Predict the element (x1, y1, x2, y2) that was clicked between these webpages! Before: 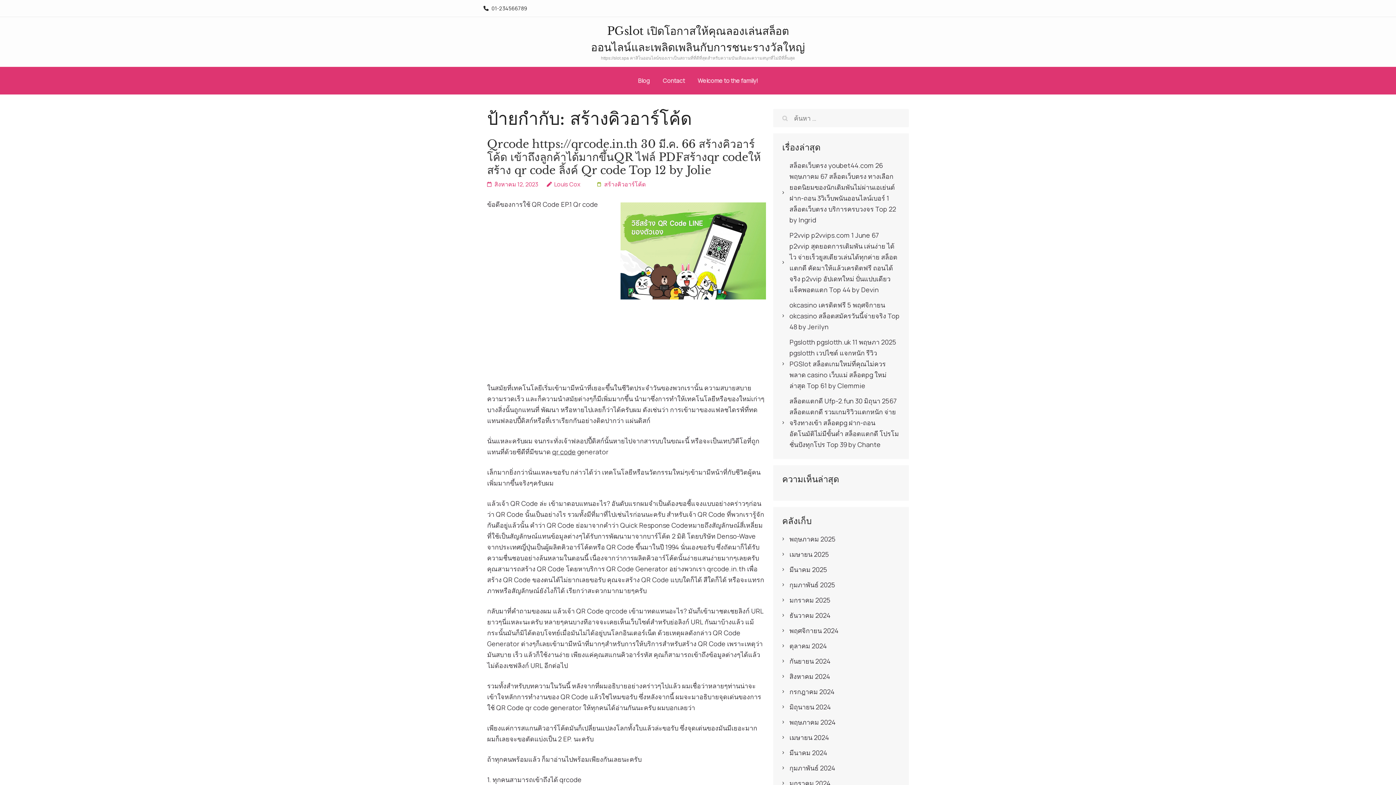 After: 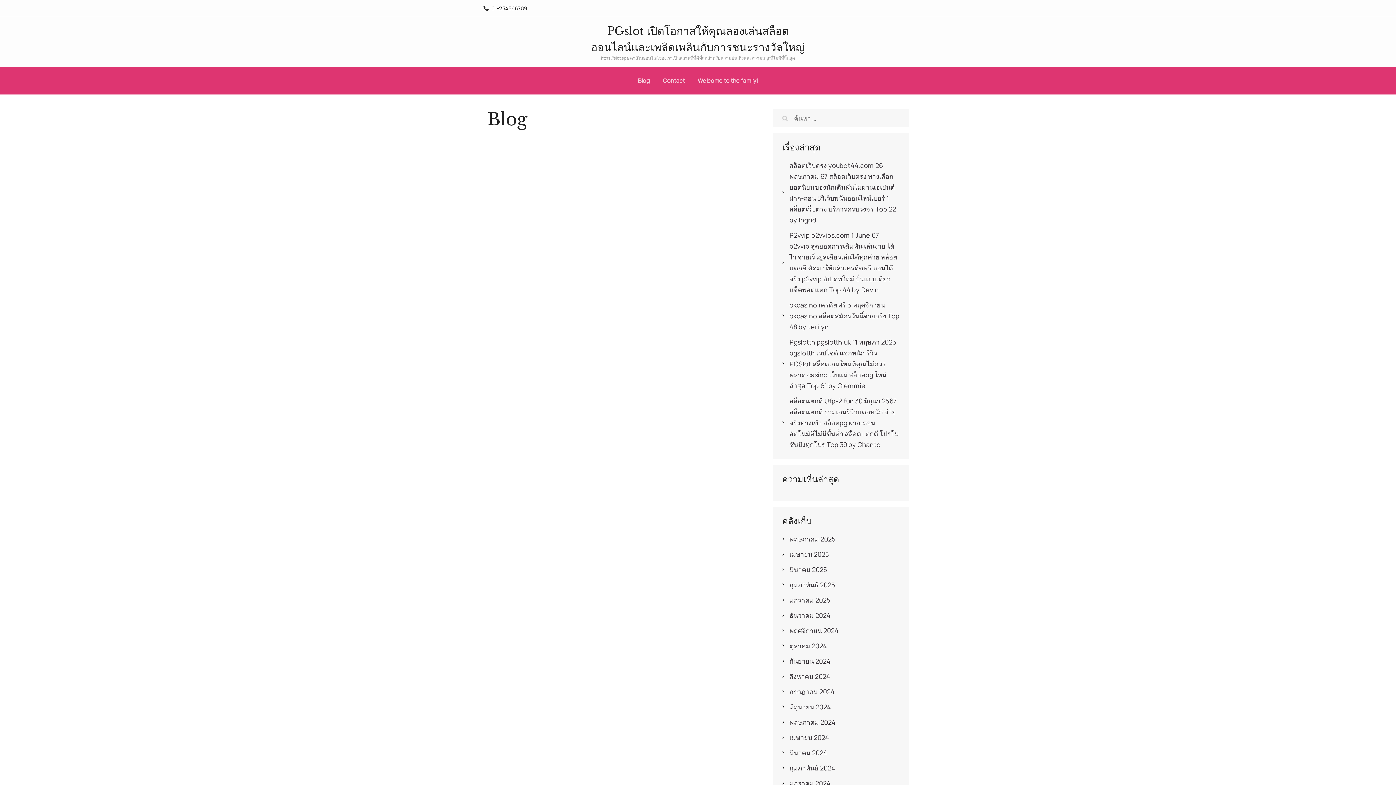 Action: bbox: (638, 75, 650, 88) label: Blog